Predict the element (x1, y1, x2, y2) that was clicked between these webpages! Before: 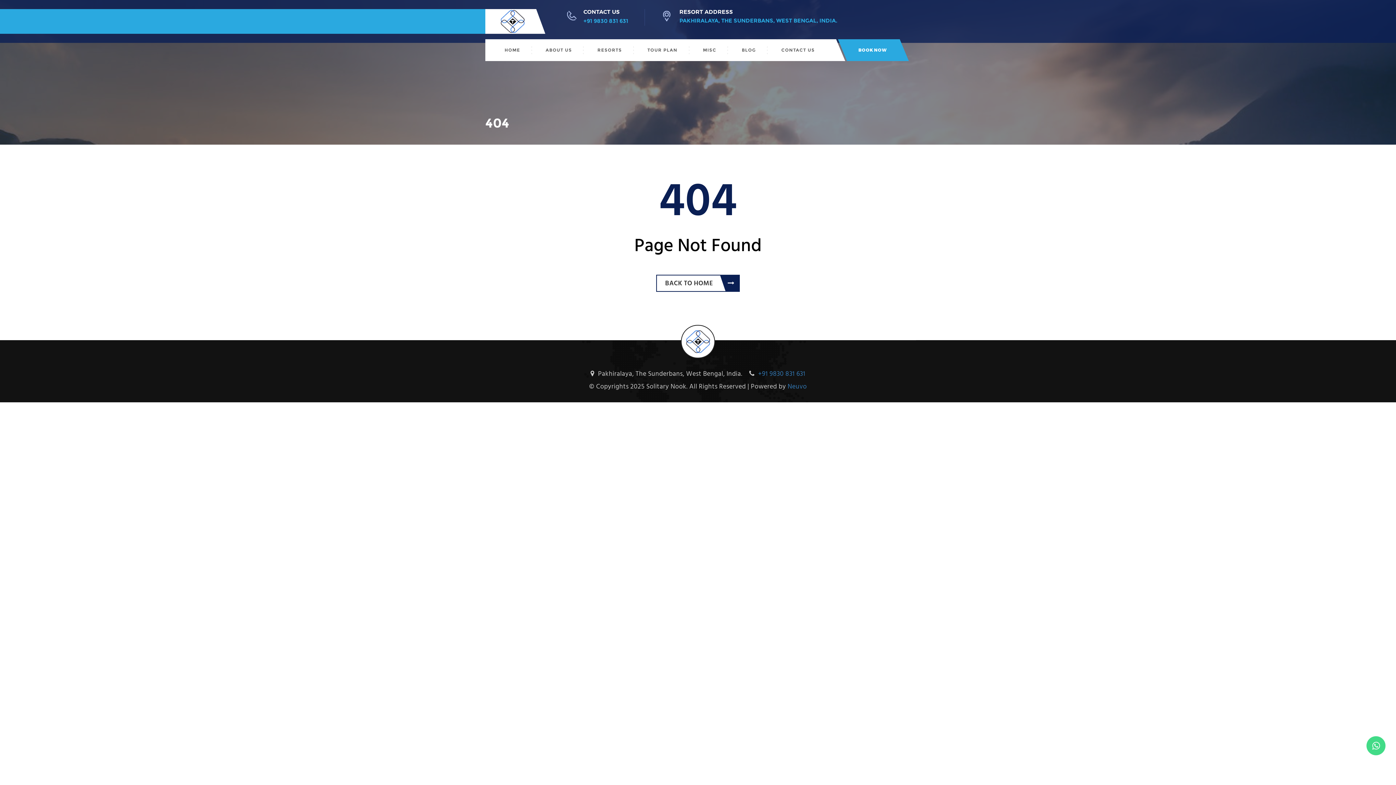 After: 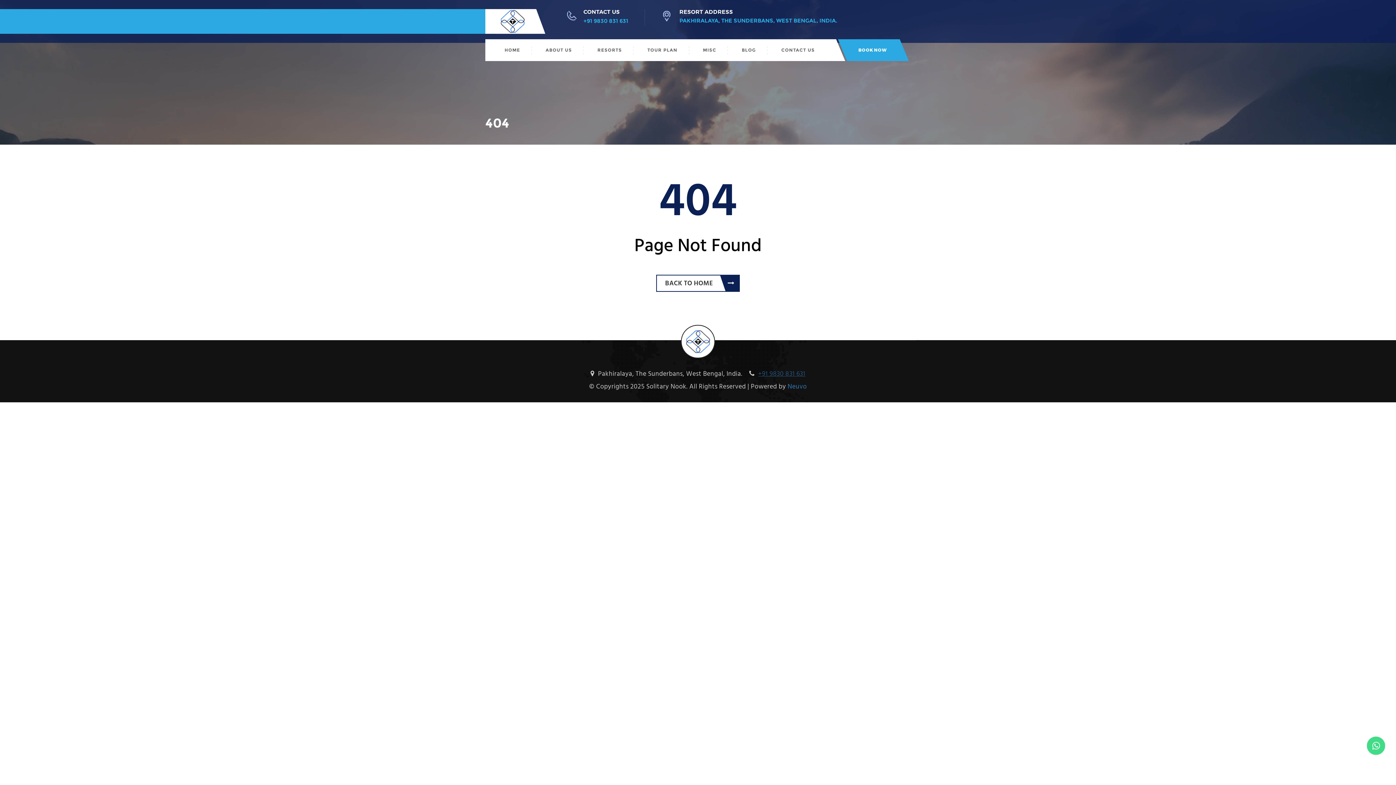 Action: label: +91 9830 831 631 bbox: (758, 369, 805, 379)